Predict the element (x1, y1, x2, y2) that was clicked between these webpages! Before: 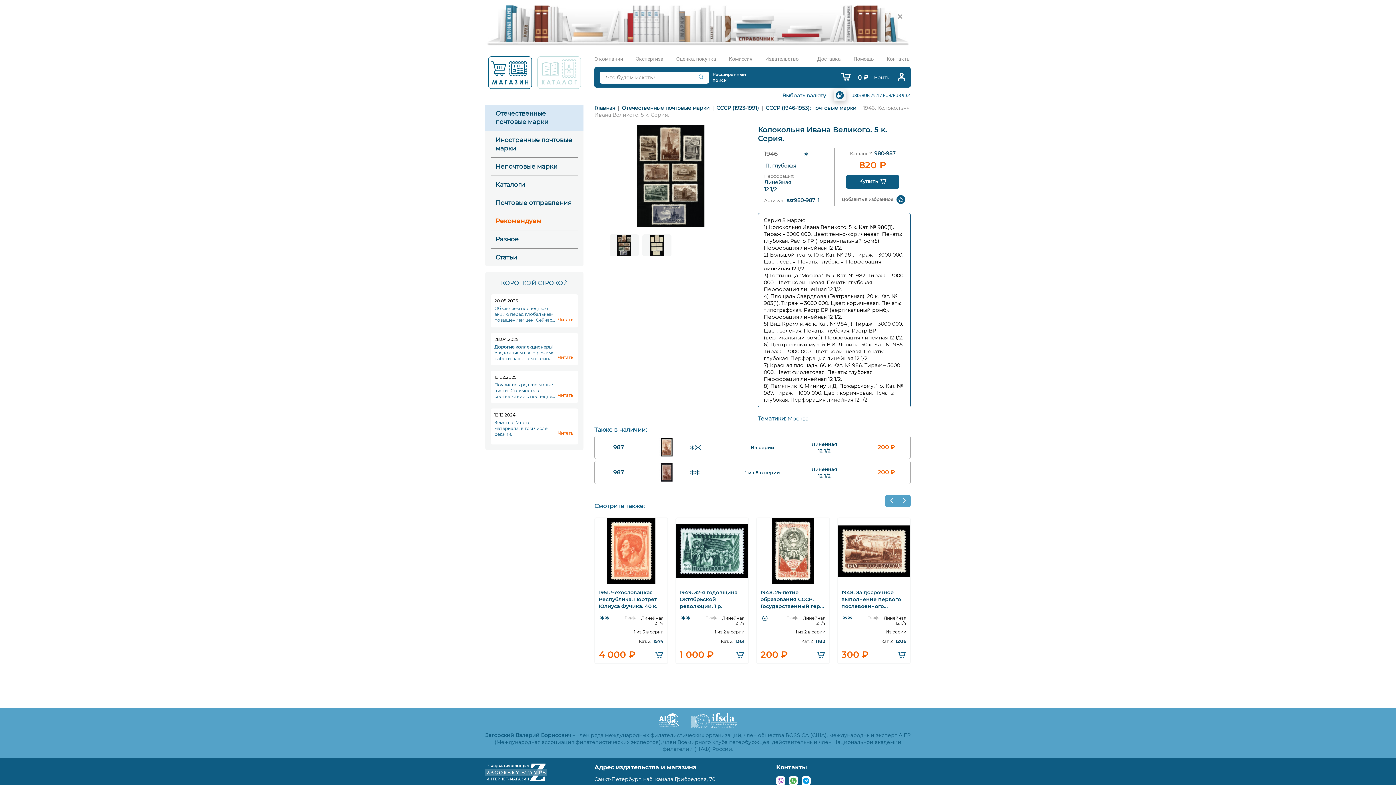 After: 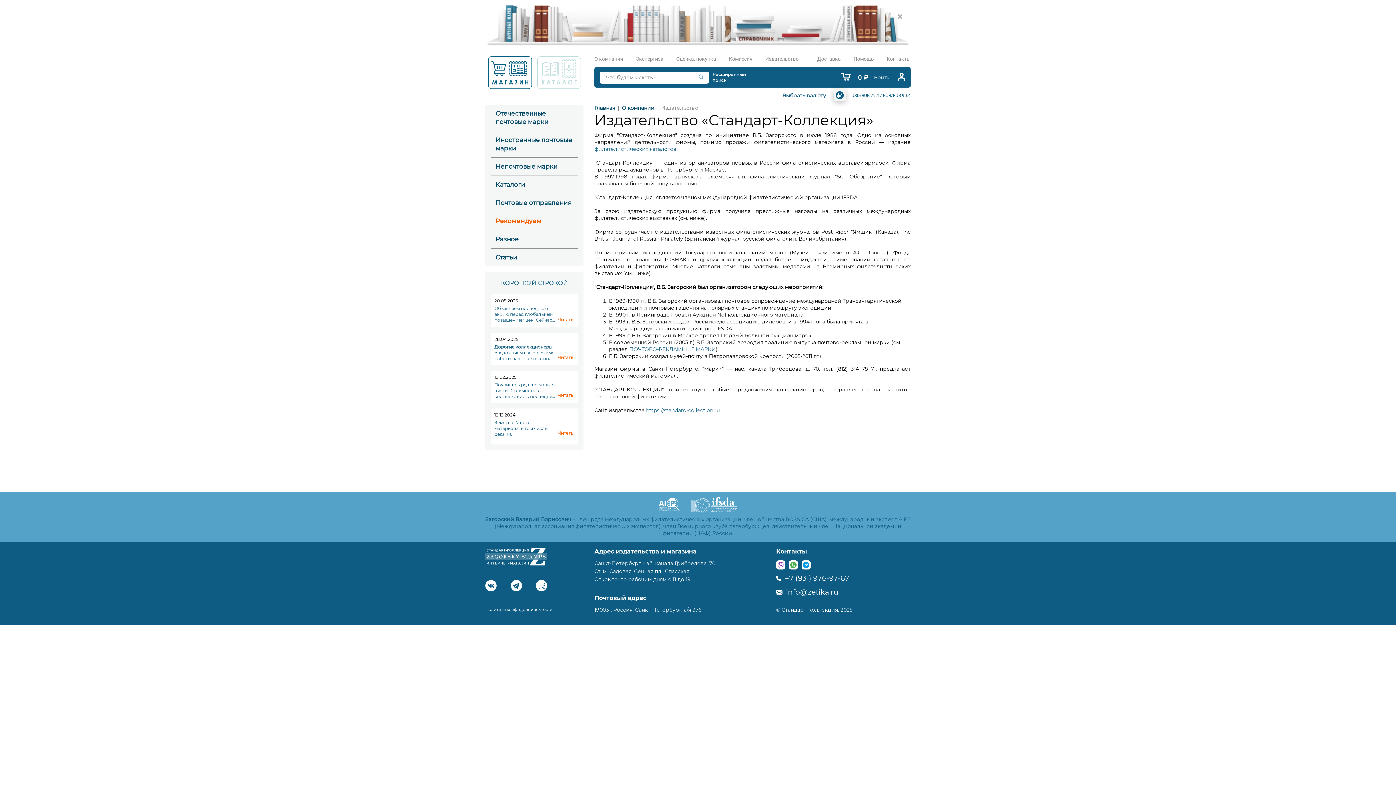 Action: bbox: (765, 56, 798, 61) label: Издательство